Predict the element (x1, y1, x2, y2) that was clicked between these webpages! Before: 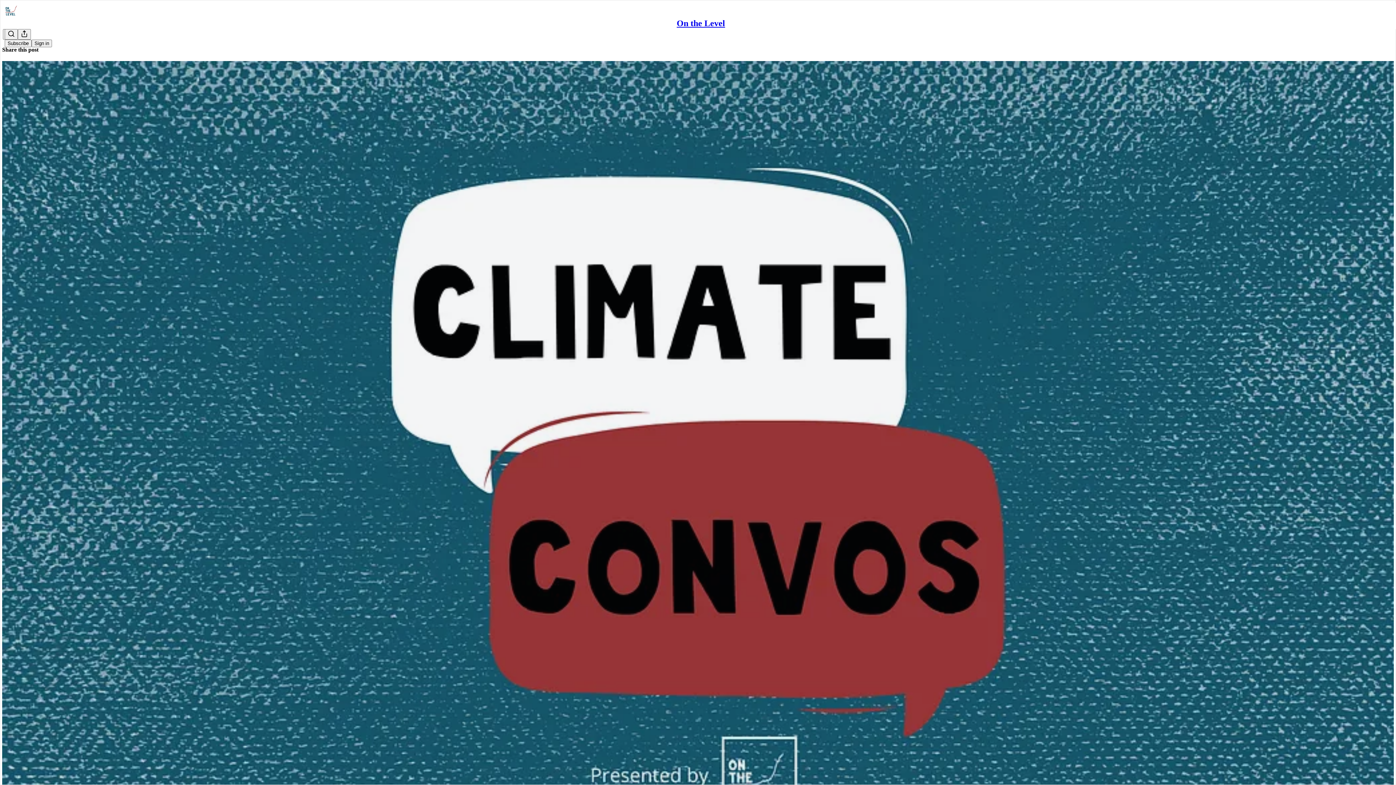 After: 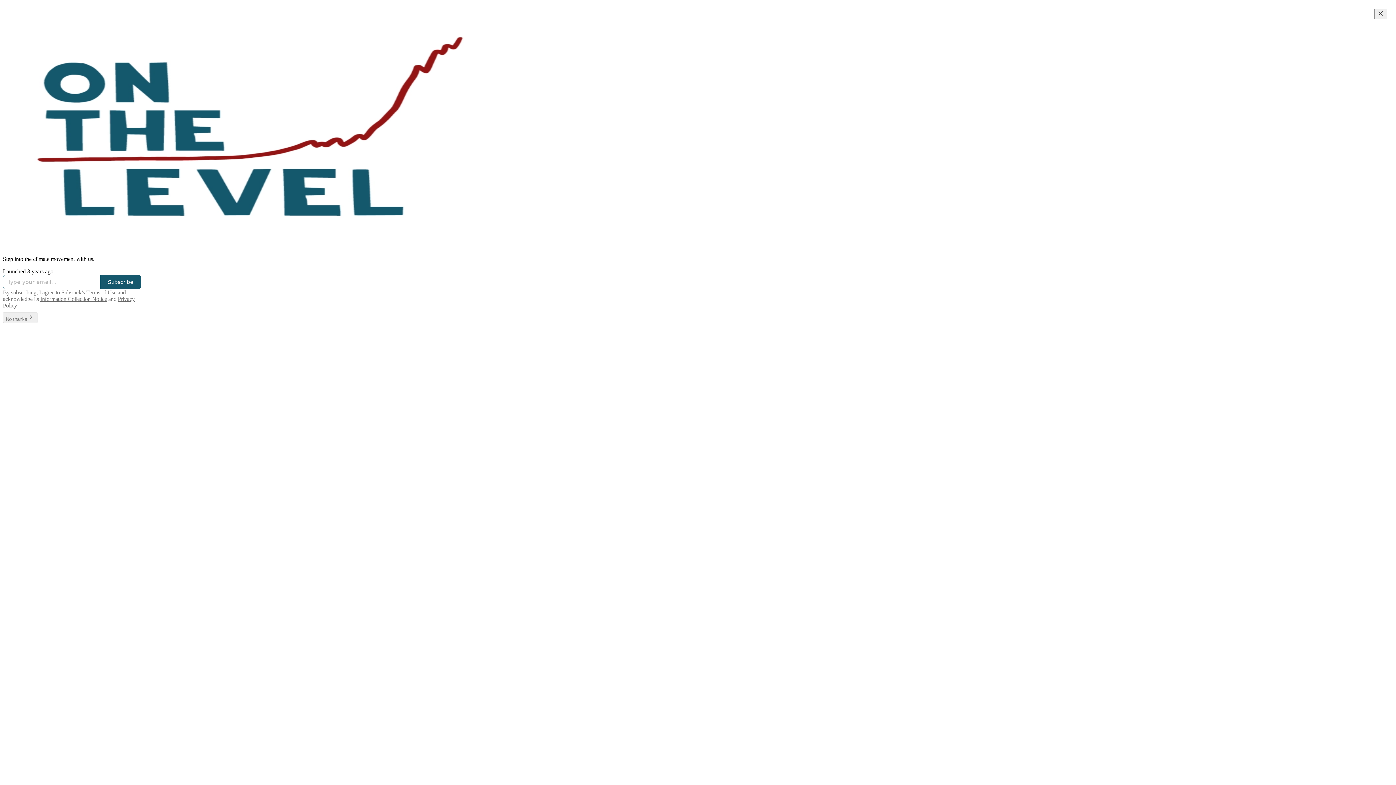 Action: bbox: (4, 2, 1399, 17)